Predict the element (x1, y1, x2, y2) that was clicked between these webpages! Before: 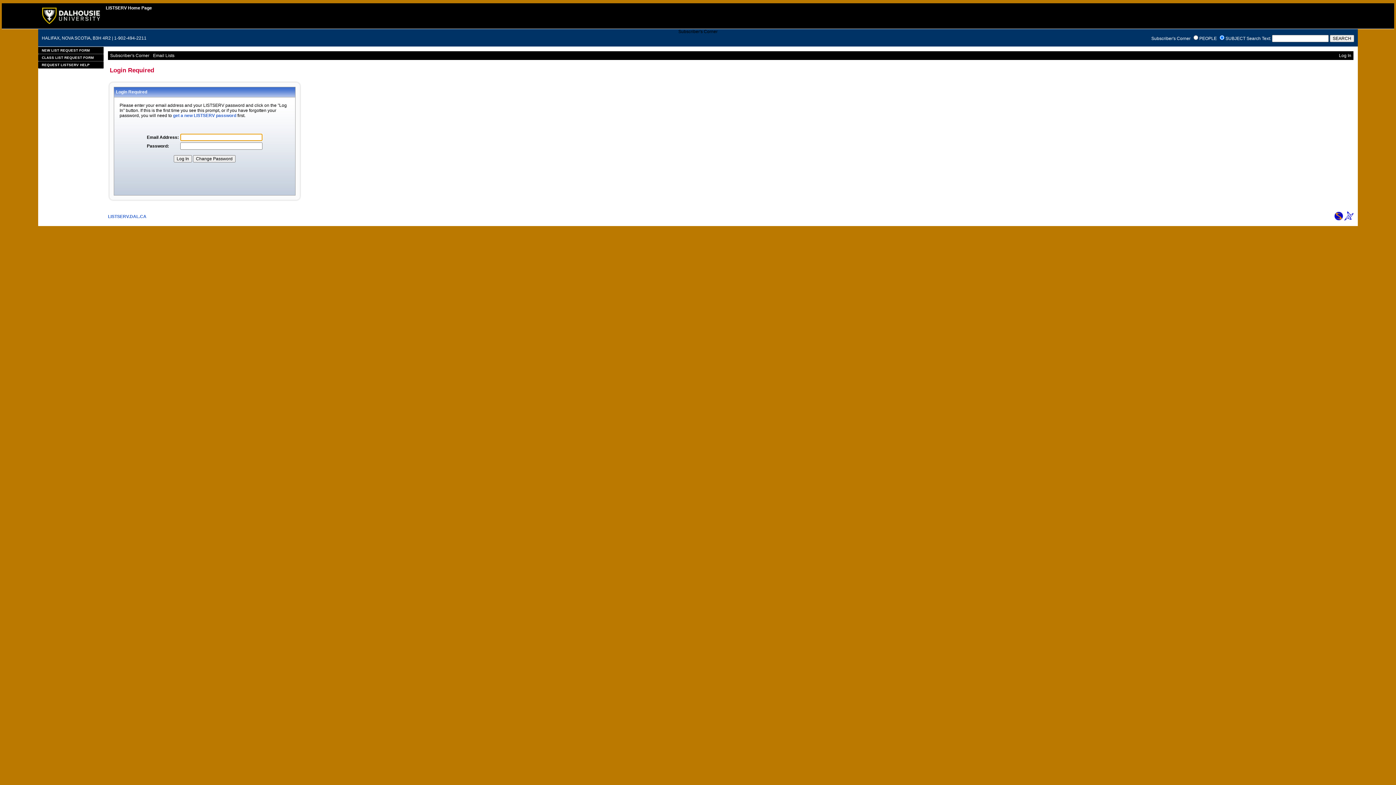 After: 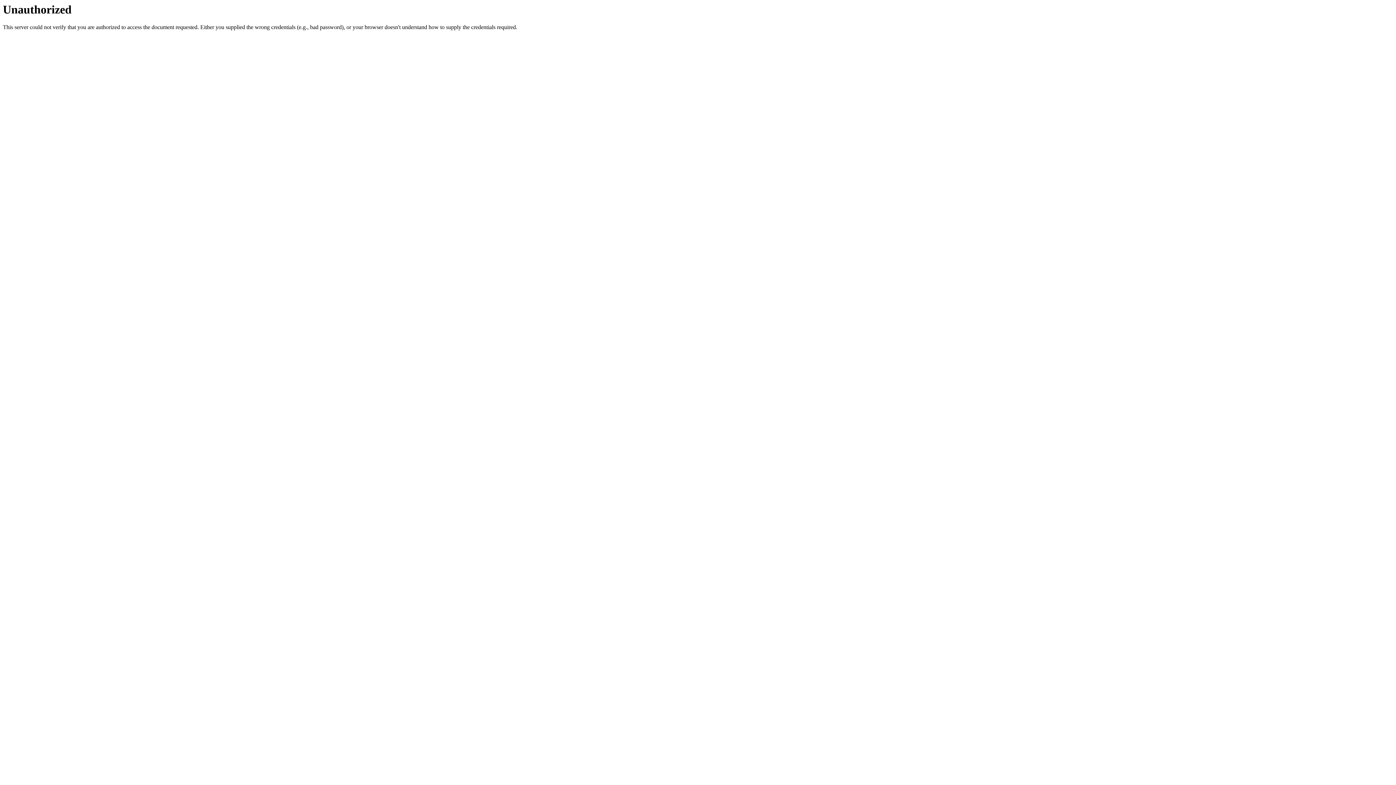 Action: label: REQUEST LISTSERV HELP bbox: (38, 61, 103, 68)